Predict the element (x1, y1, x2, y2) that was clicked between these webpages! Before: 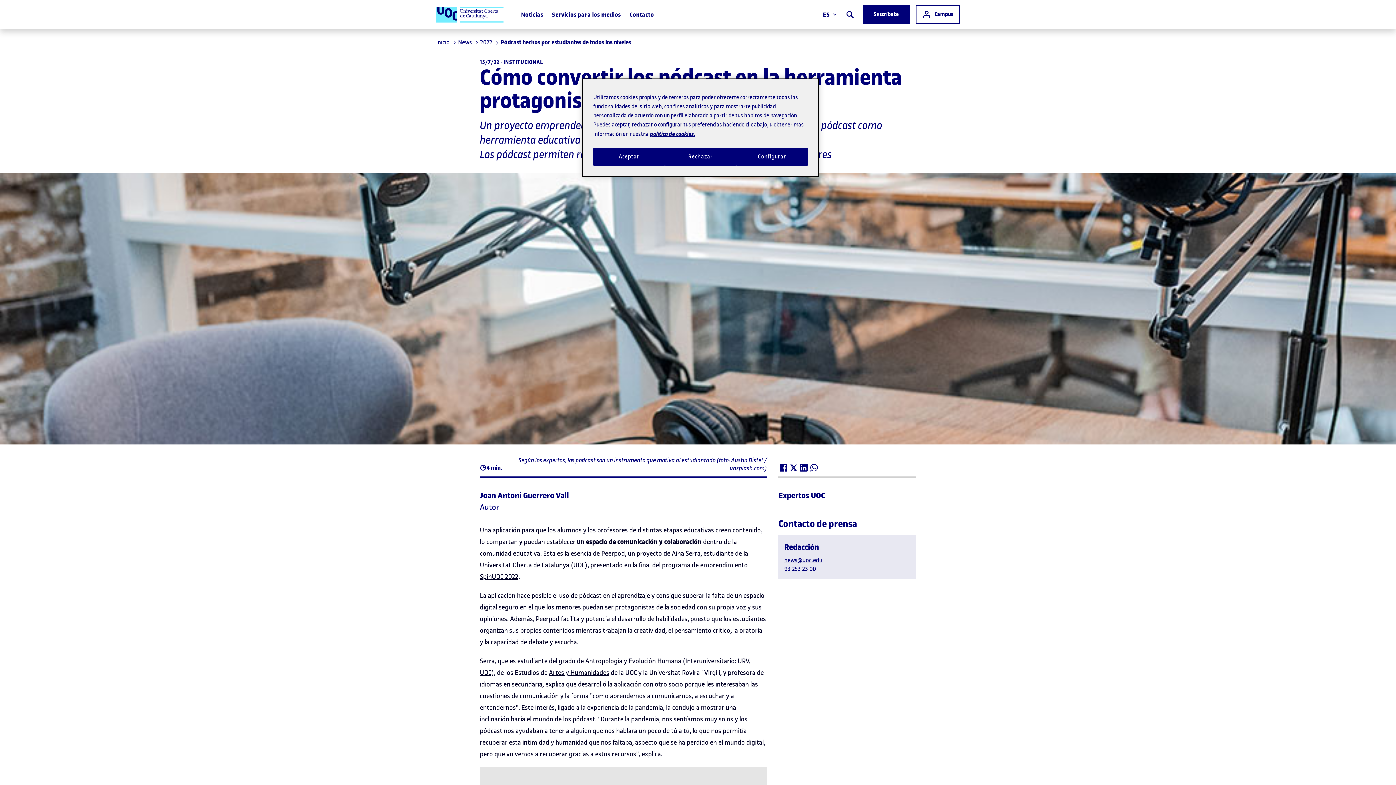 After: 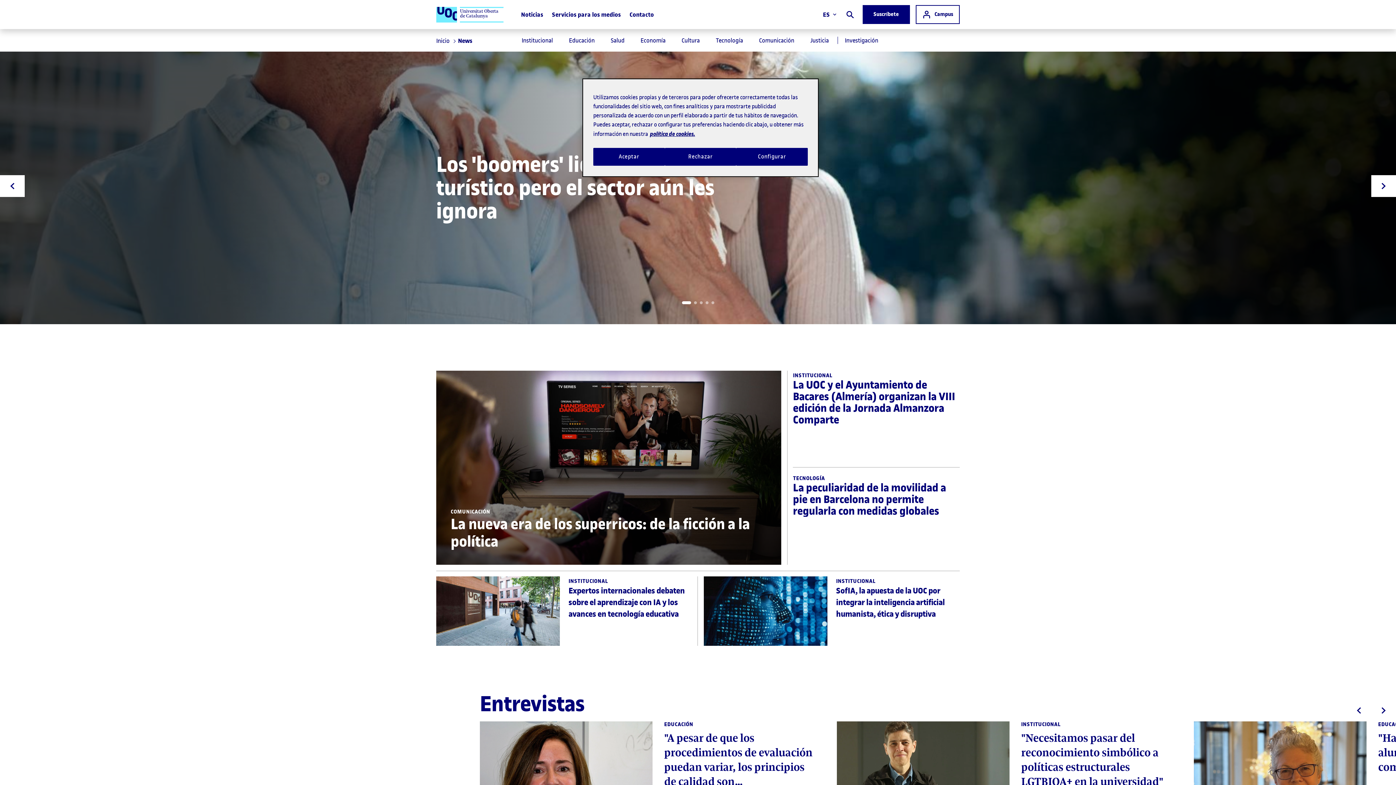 Action: bbox: (458, 38, 473, 46) label: News 